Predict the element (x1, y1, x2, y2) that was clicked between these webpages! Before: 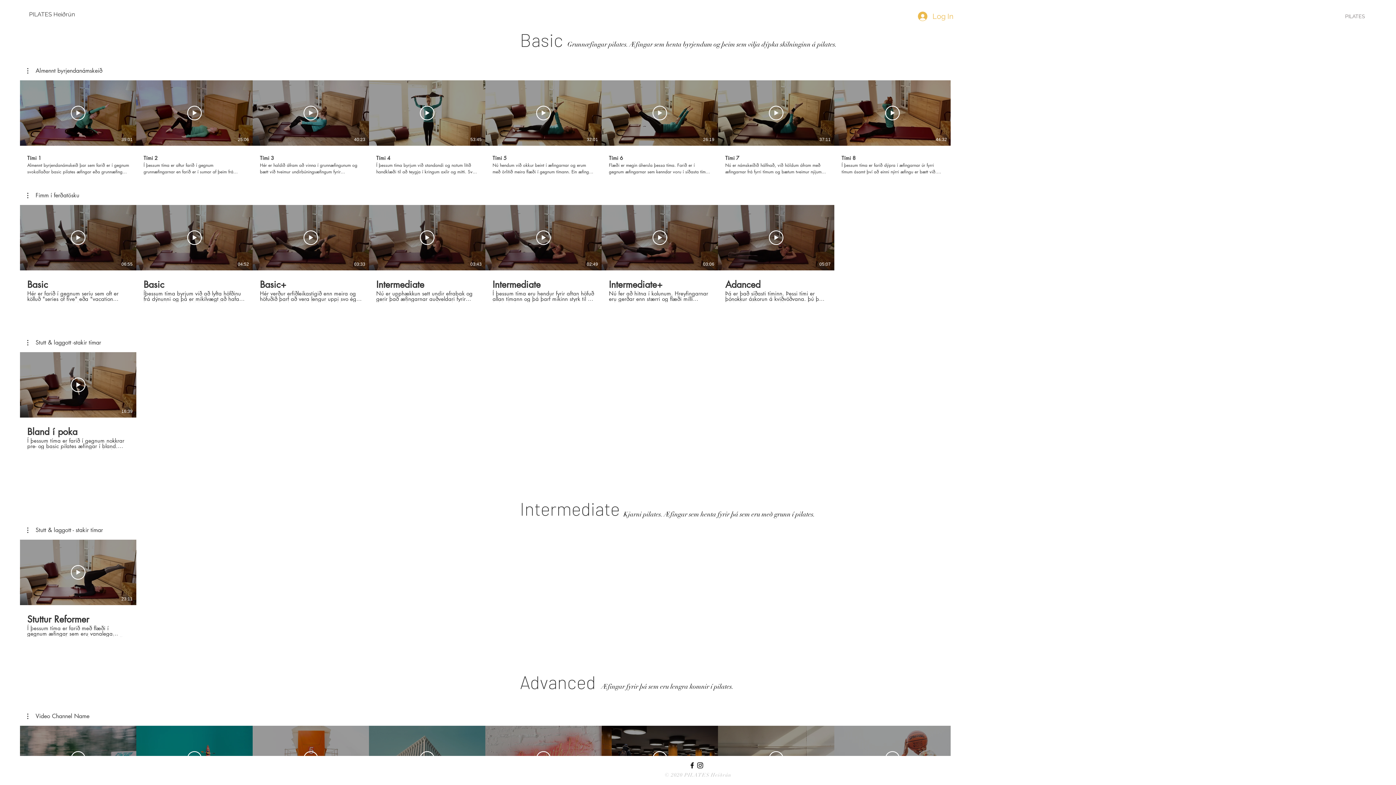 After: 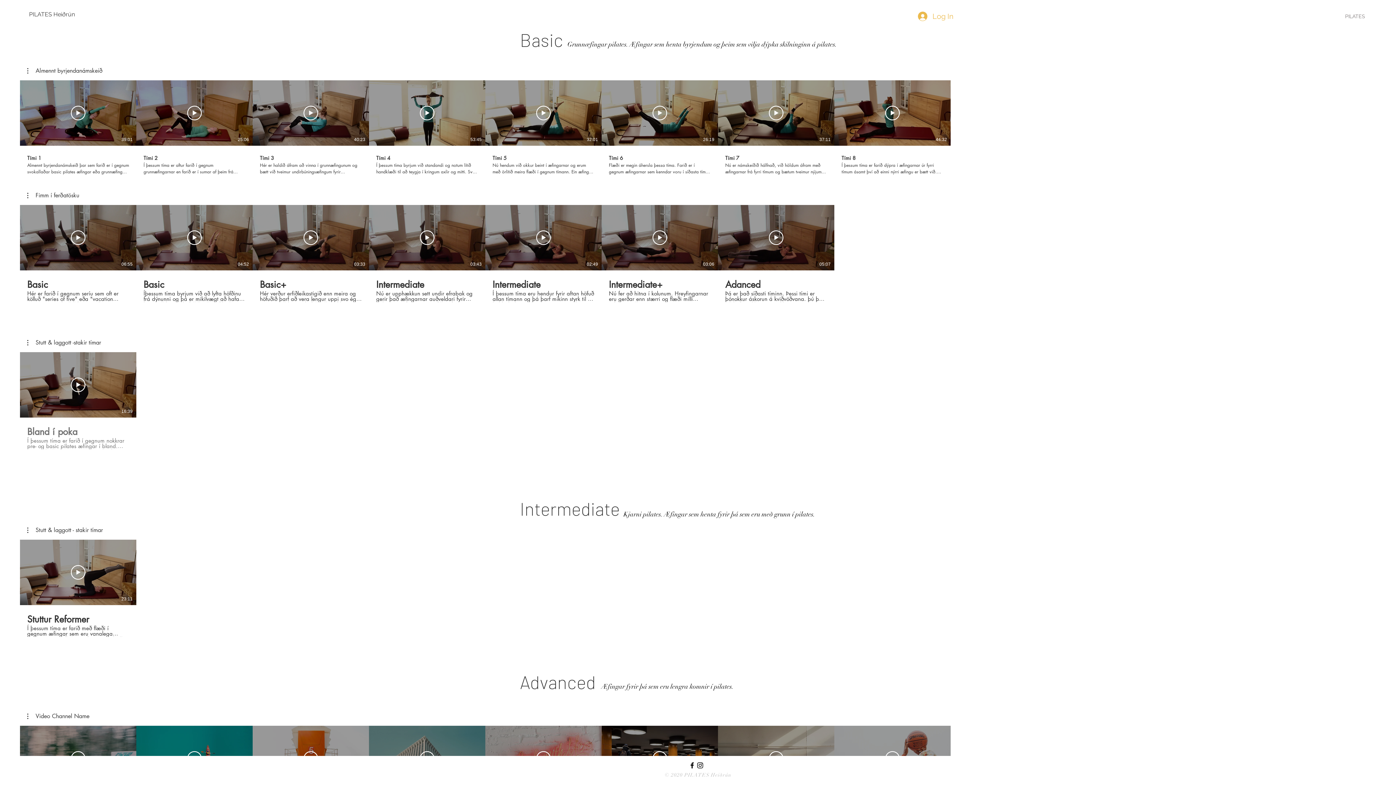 Action: bbox: (20, 417, 136, 449) label: Bland í poka
Í þessum tíma er farið í gegnum nokkrar pre- og basic pilates æfingar í bland. Djúpar kviðæfingar og teygt vel á fótum. Stuttur þæginlegur tími þegar maður hefur ekki langan tíma til að æfa :)